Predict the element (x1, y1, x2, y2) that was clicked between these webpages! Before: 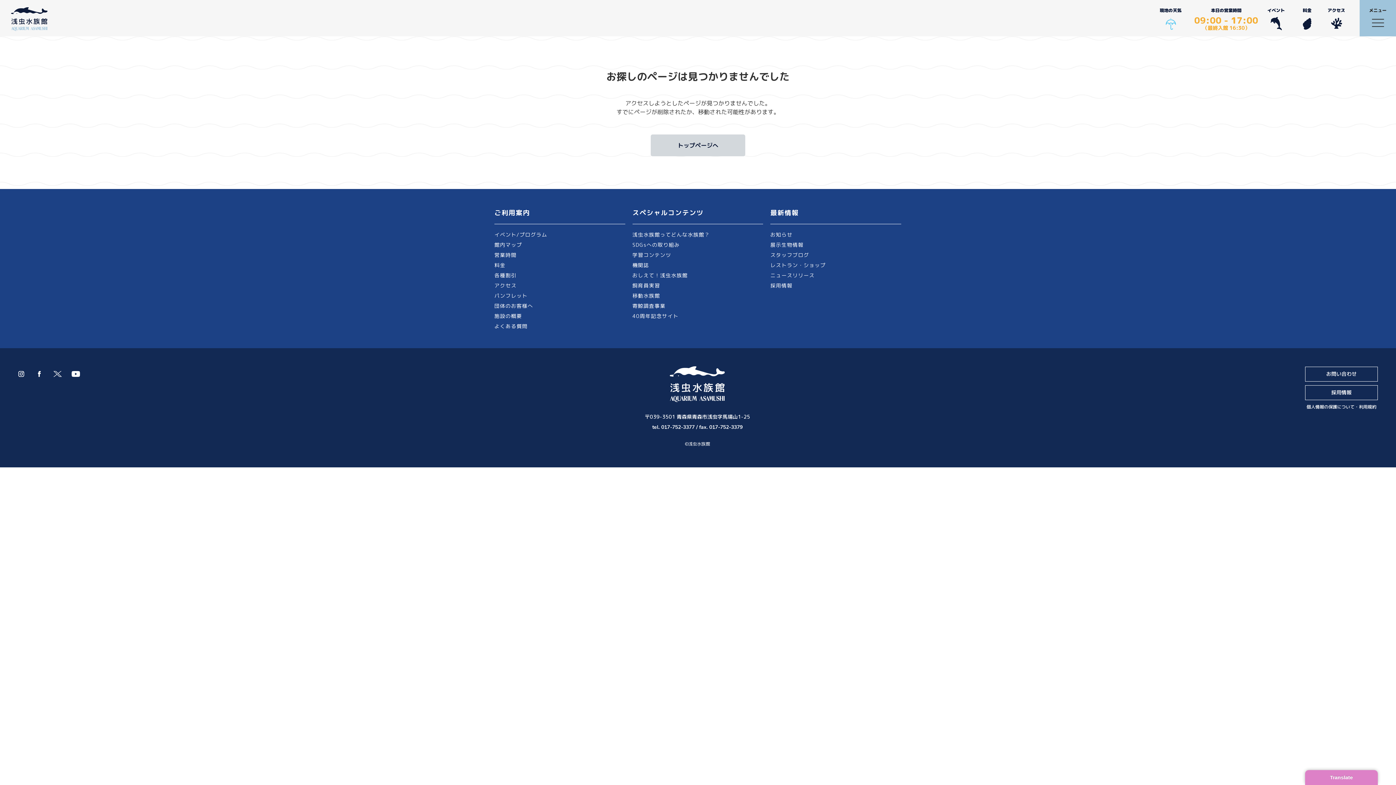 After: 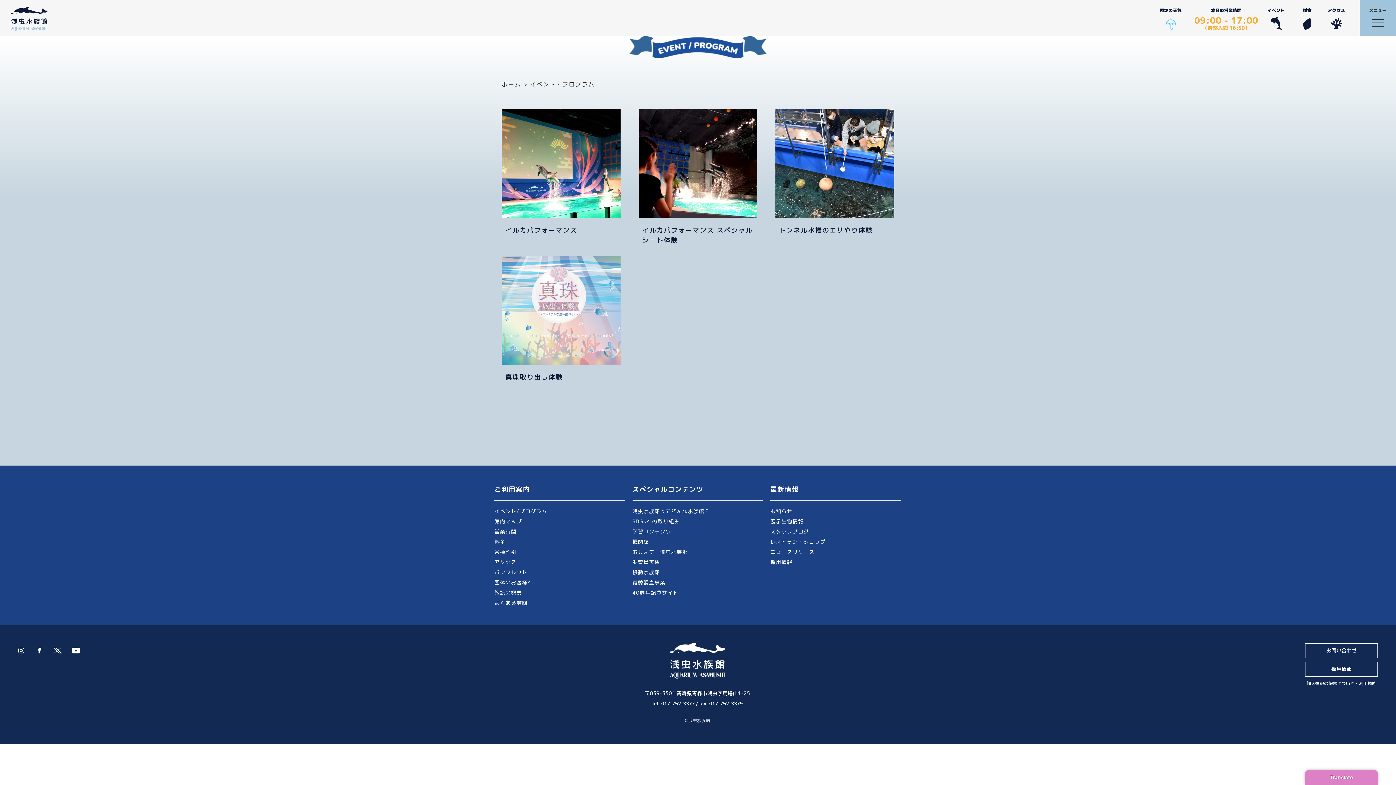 Action: bbox: (494, 229, 625, 240) label: イベント/プログラム